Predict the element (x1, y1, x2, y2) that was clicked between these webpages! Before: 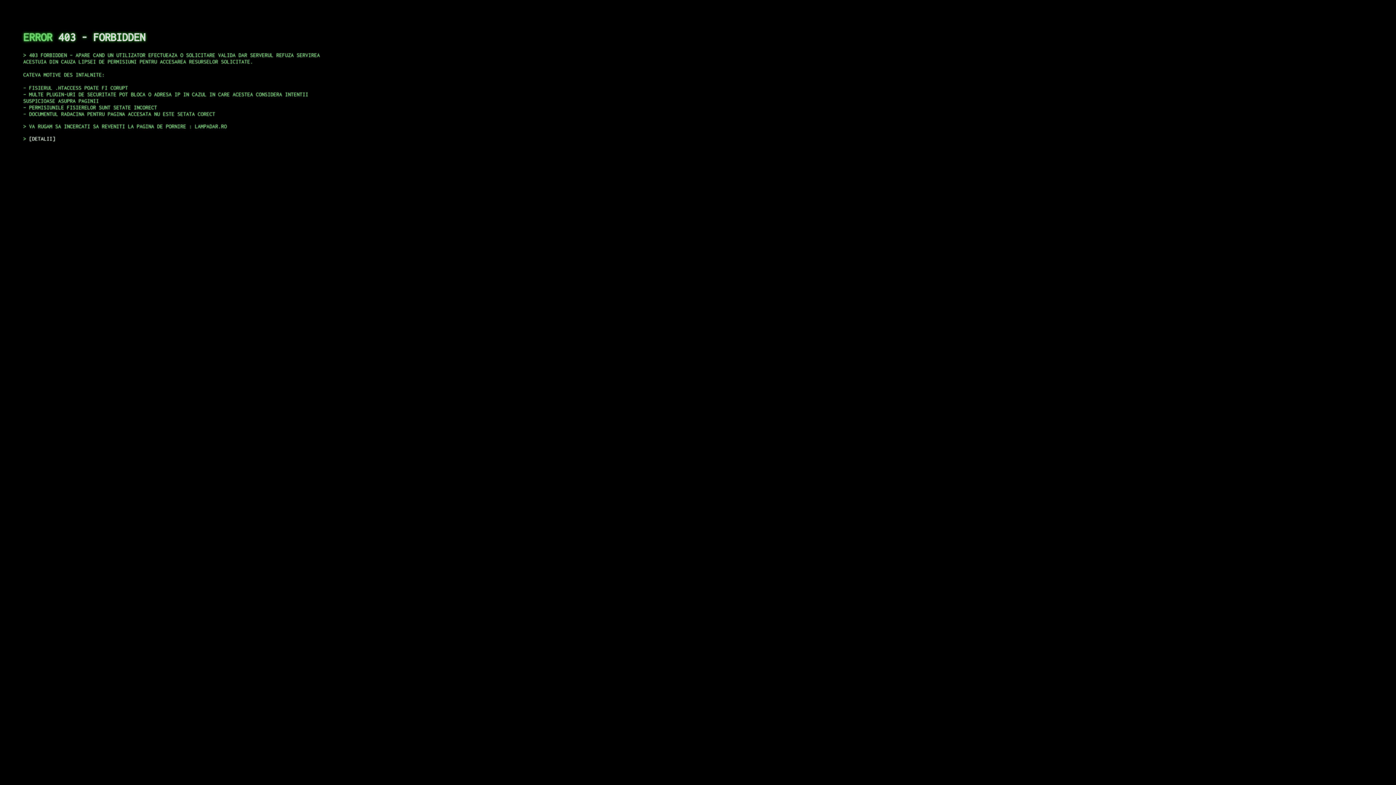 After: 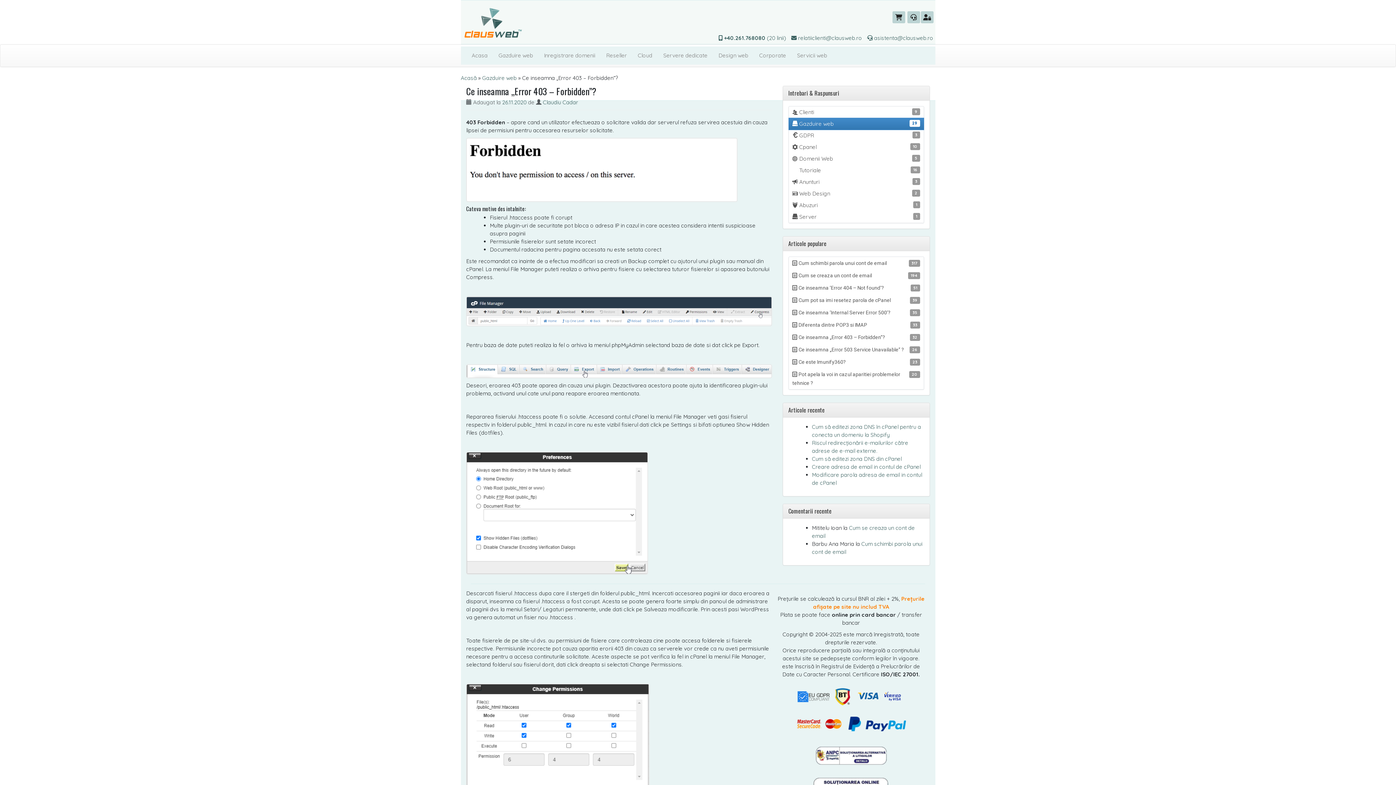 Action: label: DETALII bbox: (29, 135, 55, 141)